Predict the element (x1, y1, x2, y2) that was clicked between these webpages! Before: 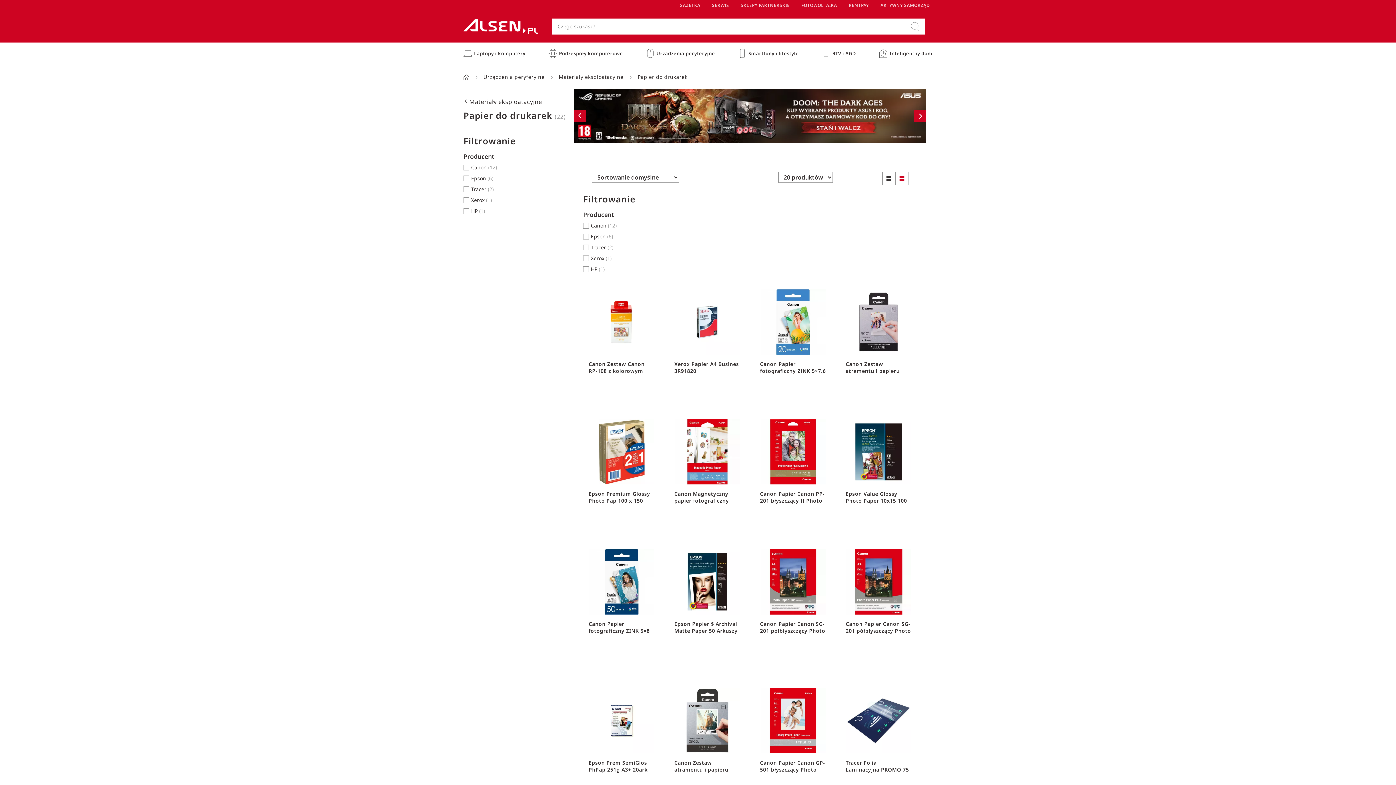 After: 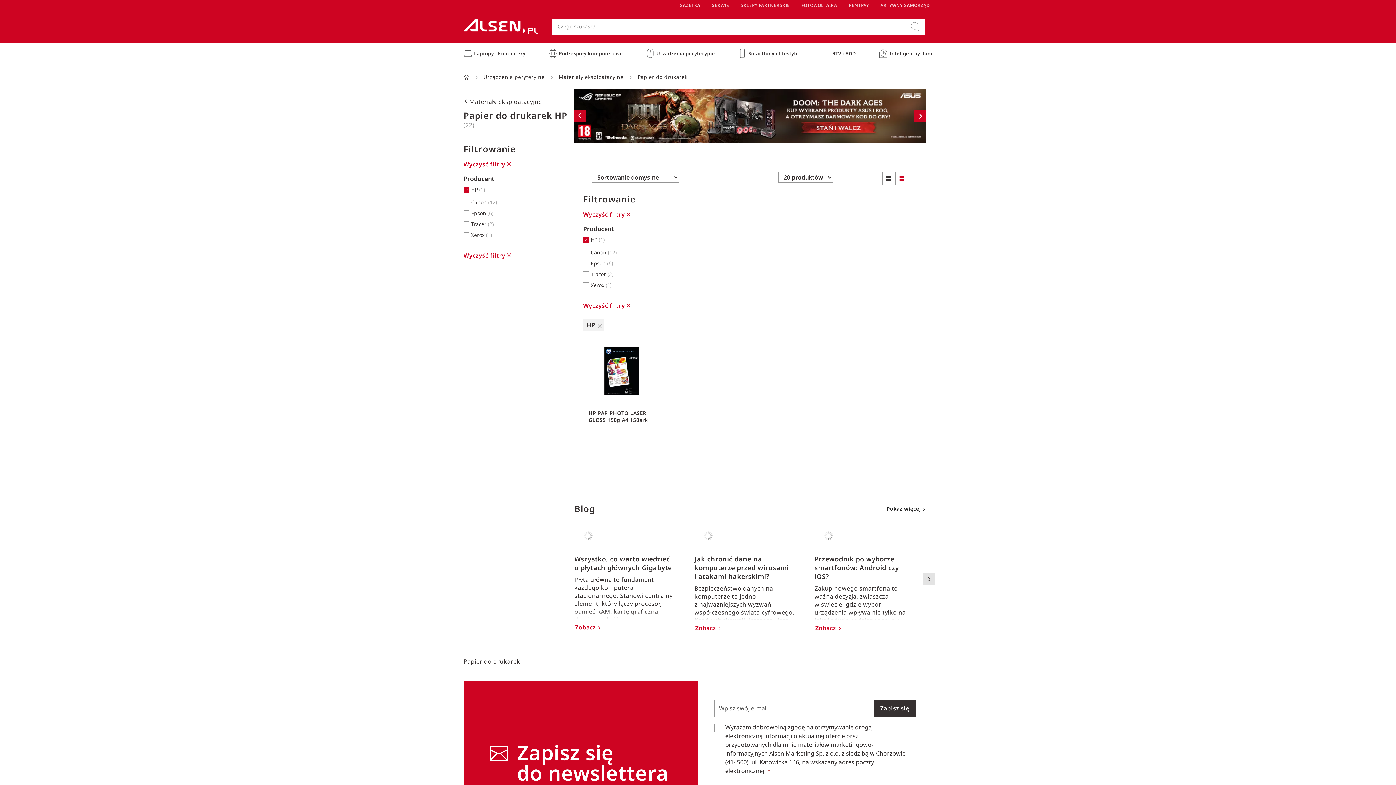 Action: bbox: (471, 207, 477, 214) label: HP